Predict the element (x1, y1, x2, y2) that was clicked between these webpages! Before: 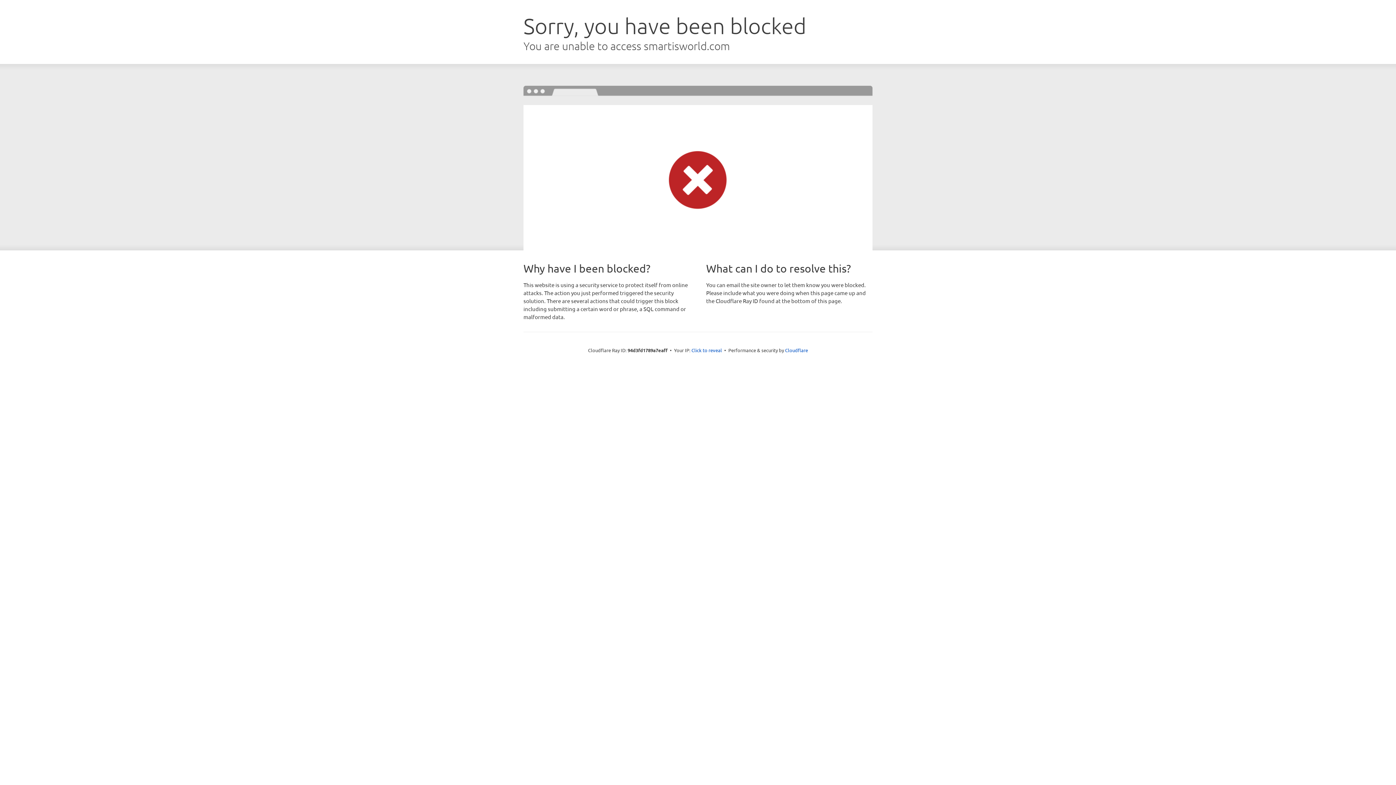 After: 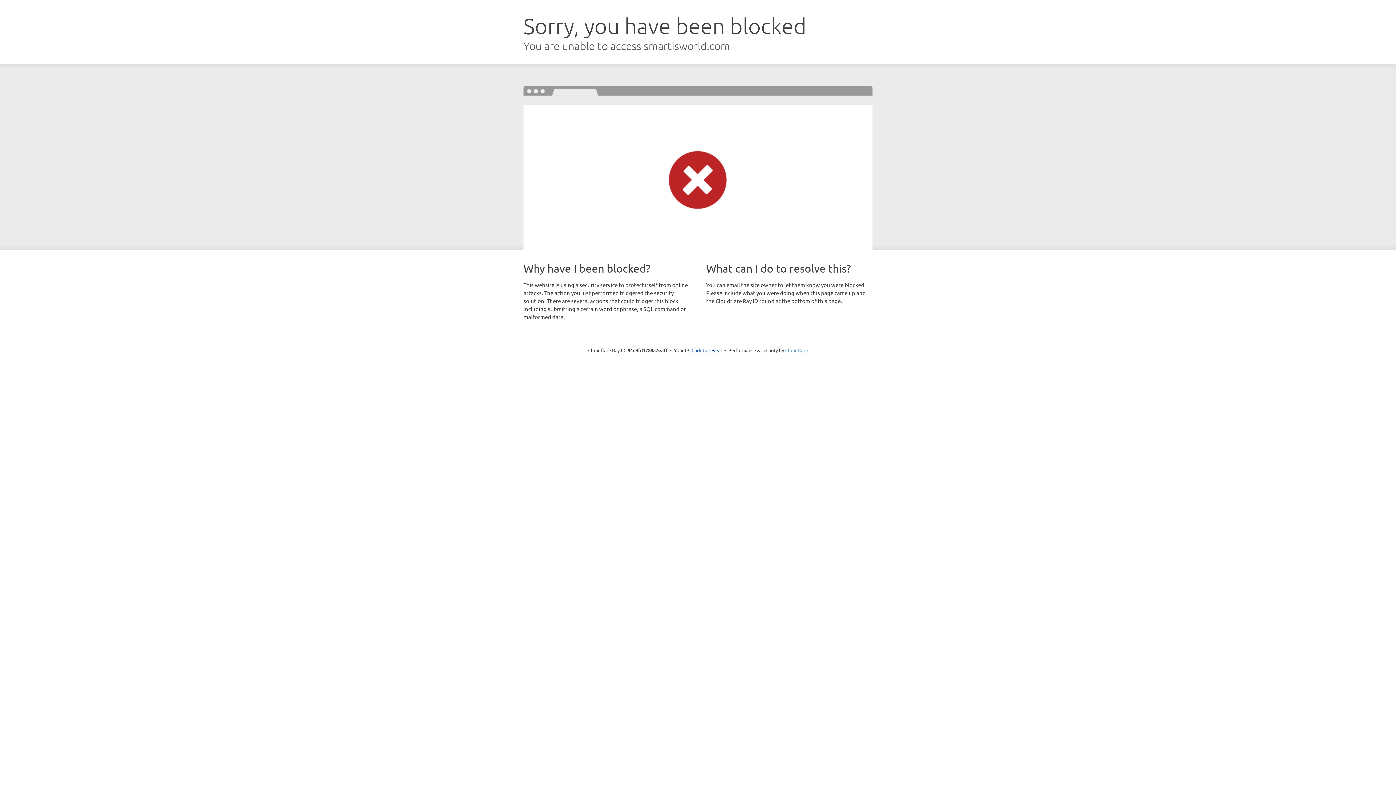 Action: label: Cloudflare bbox: (785, 347, 808, 353)